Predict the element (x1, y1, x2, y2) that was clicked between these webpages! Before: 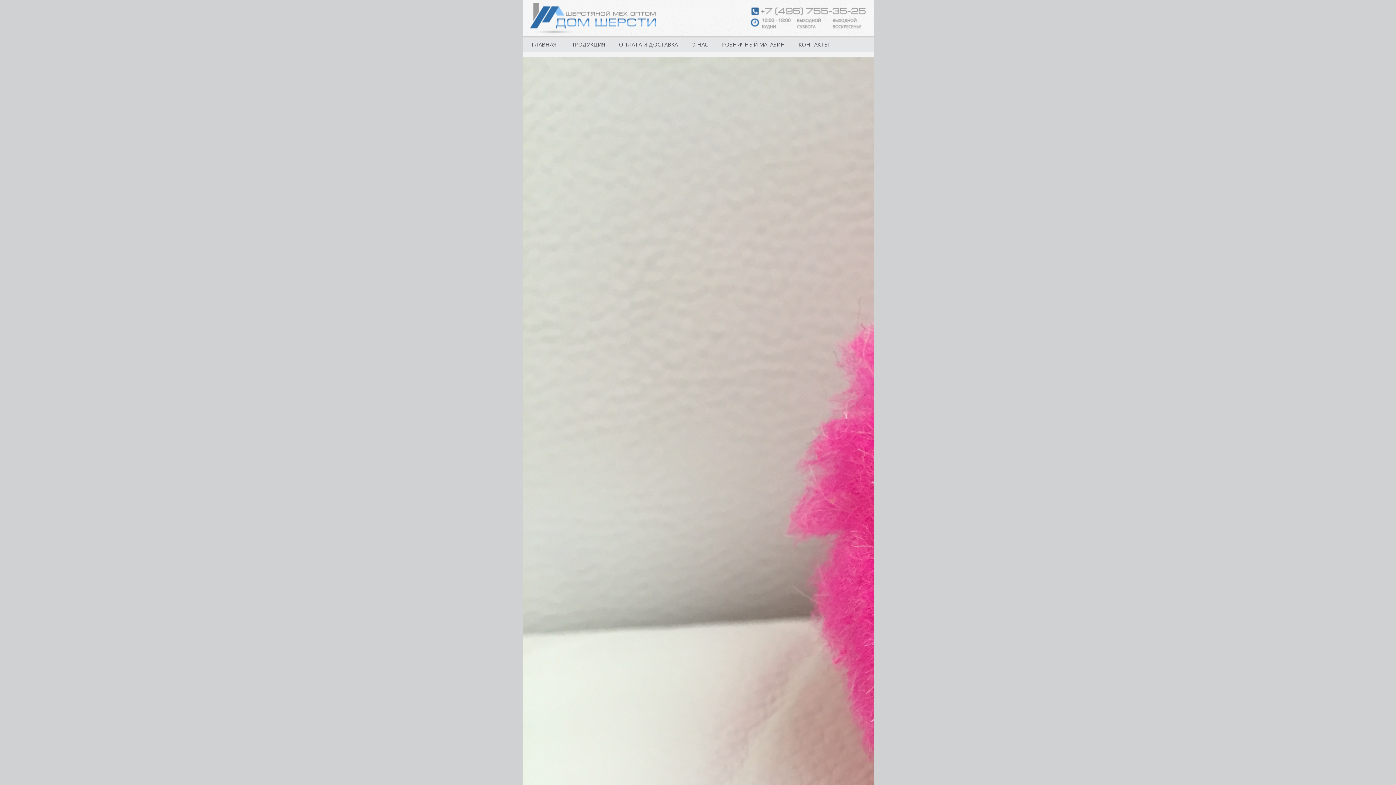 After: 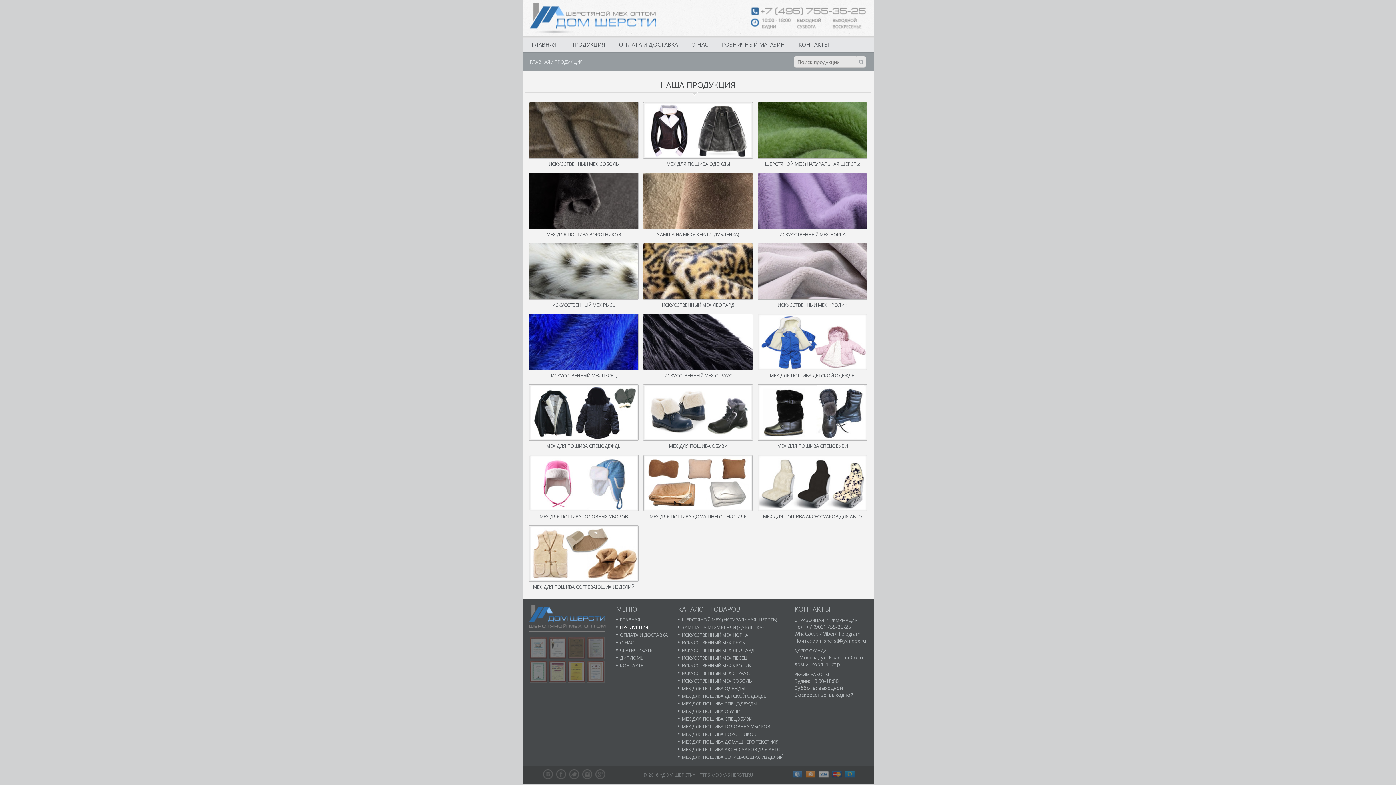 Action: label: ПРОДУКЦИЯ bbox: (570, 36, 605, 51)